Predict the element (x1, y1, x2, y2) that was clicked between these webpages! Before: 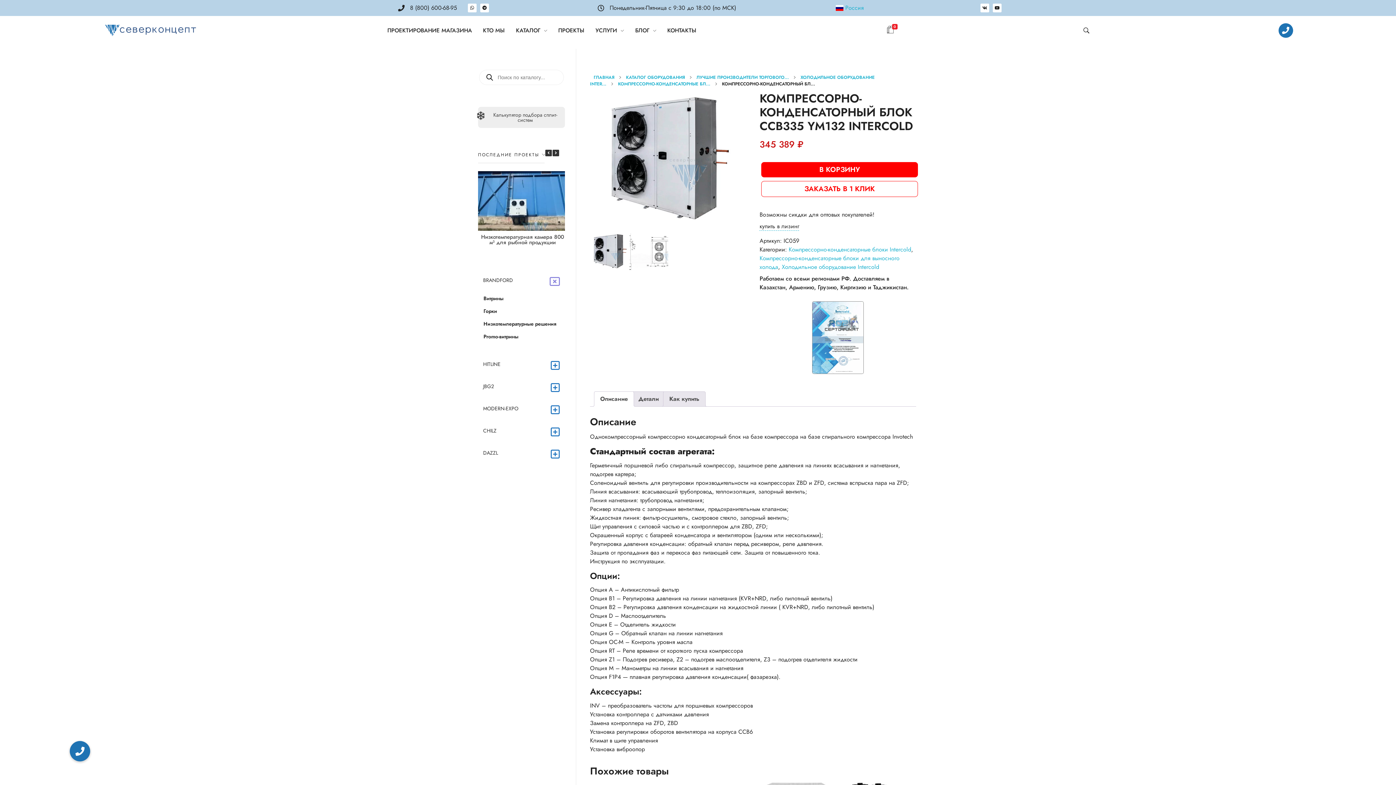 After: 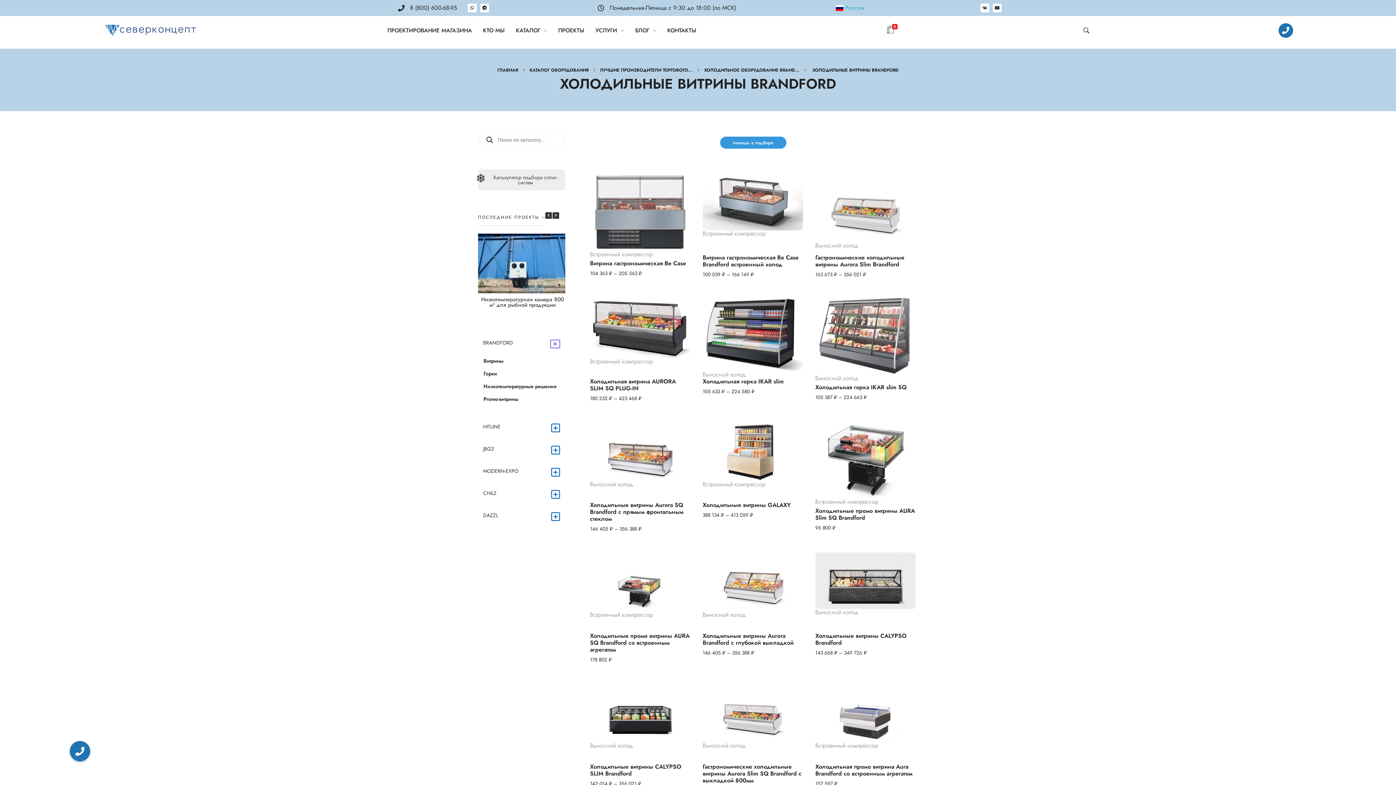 Action: label: Витрины bbox: (483, 294, 503, 302)